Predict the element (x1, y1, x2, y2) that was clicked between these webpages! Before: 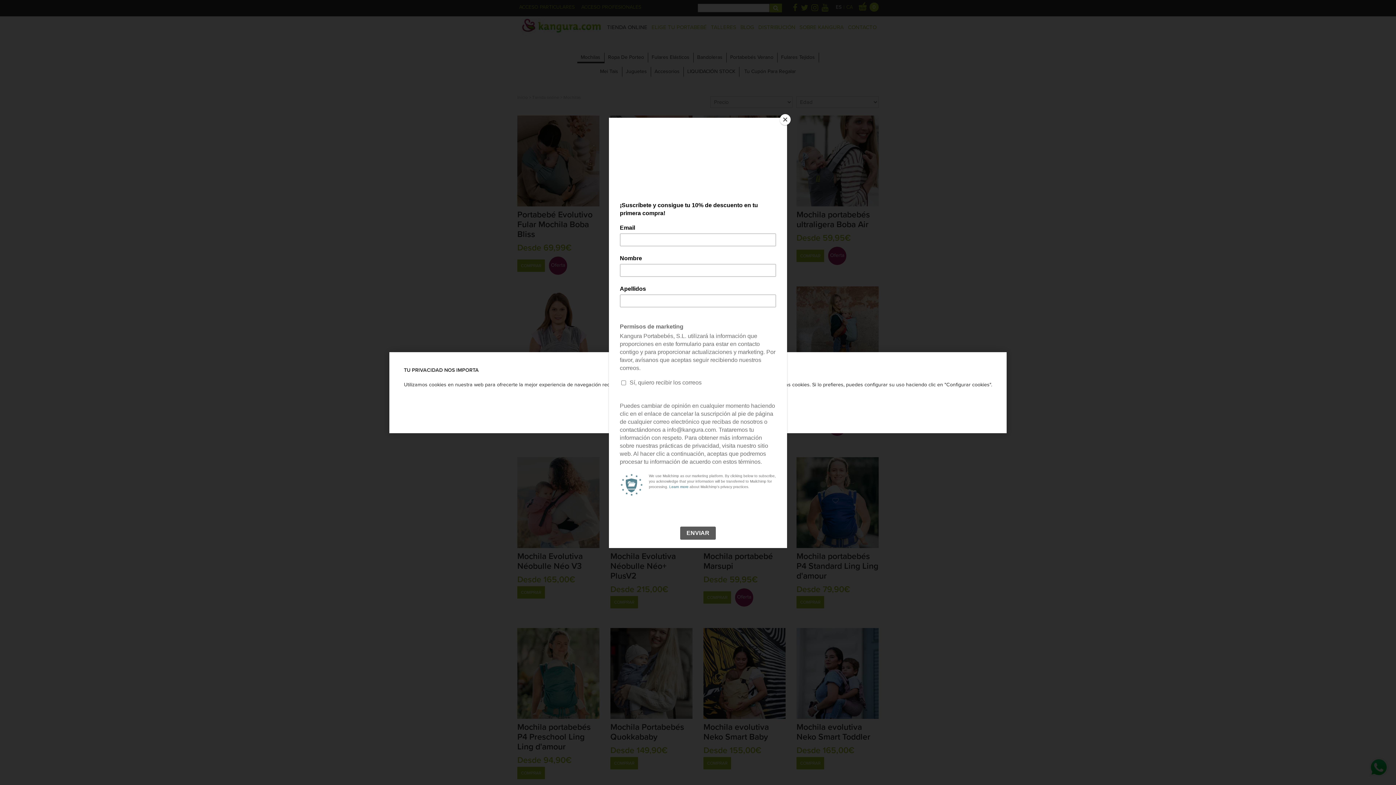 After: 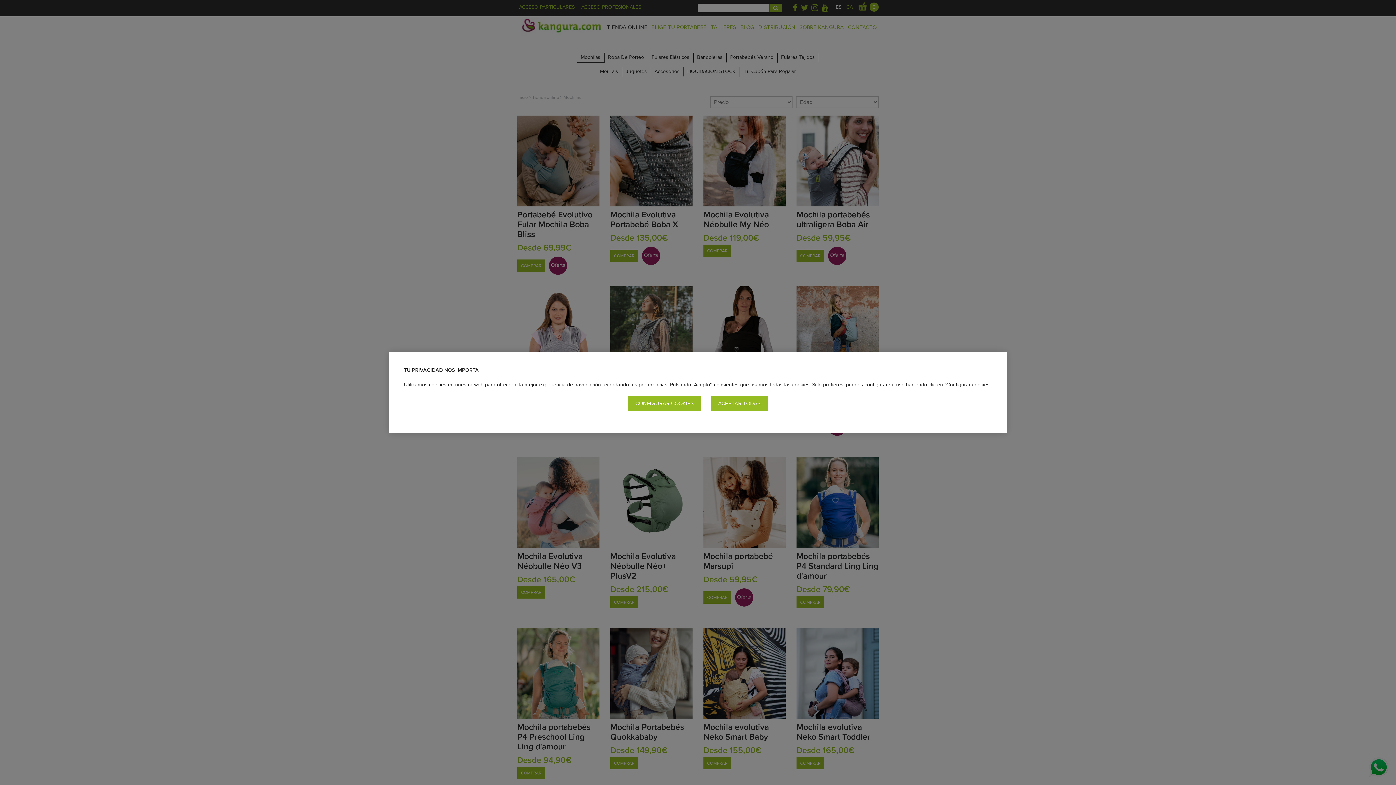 Action: label: Close bbox: (780, 114, 790, 125)